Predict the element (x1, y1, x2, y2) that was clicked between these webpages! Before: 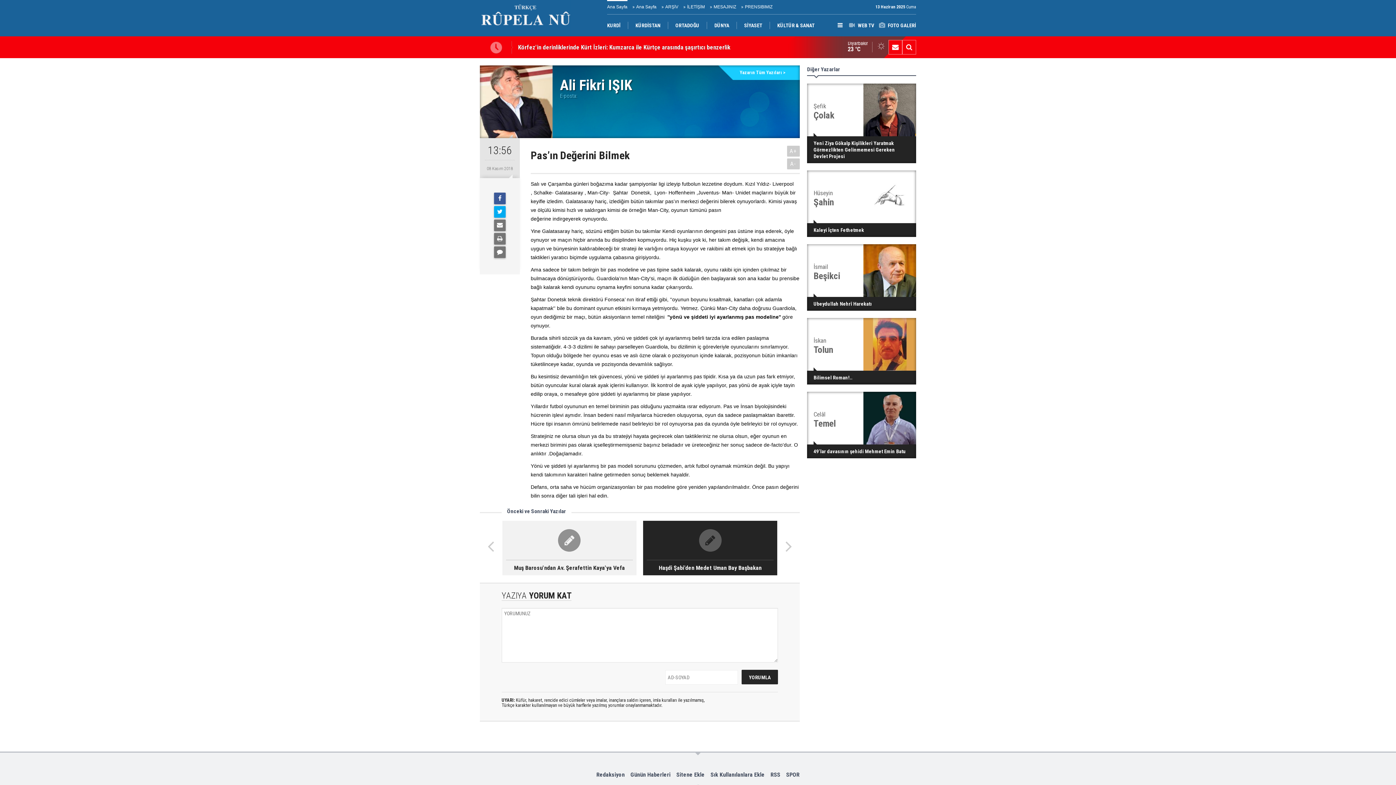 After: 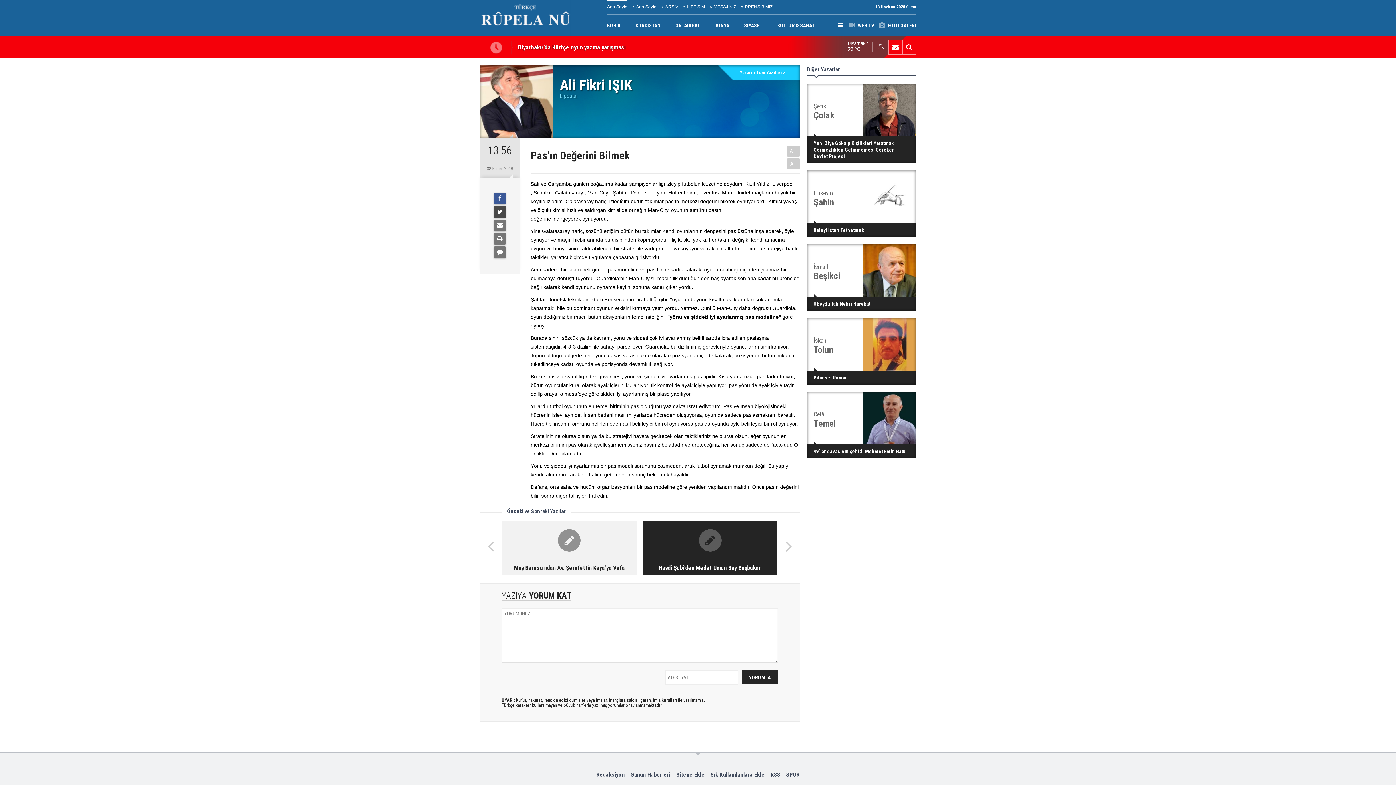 Action: bbox: (494, 206, 505, 217)